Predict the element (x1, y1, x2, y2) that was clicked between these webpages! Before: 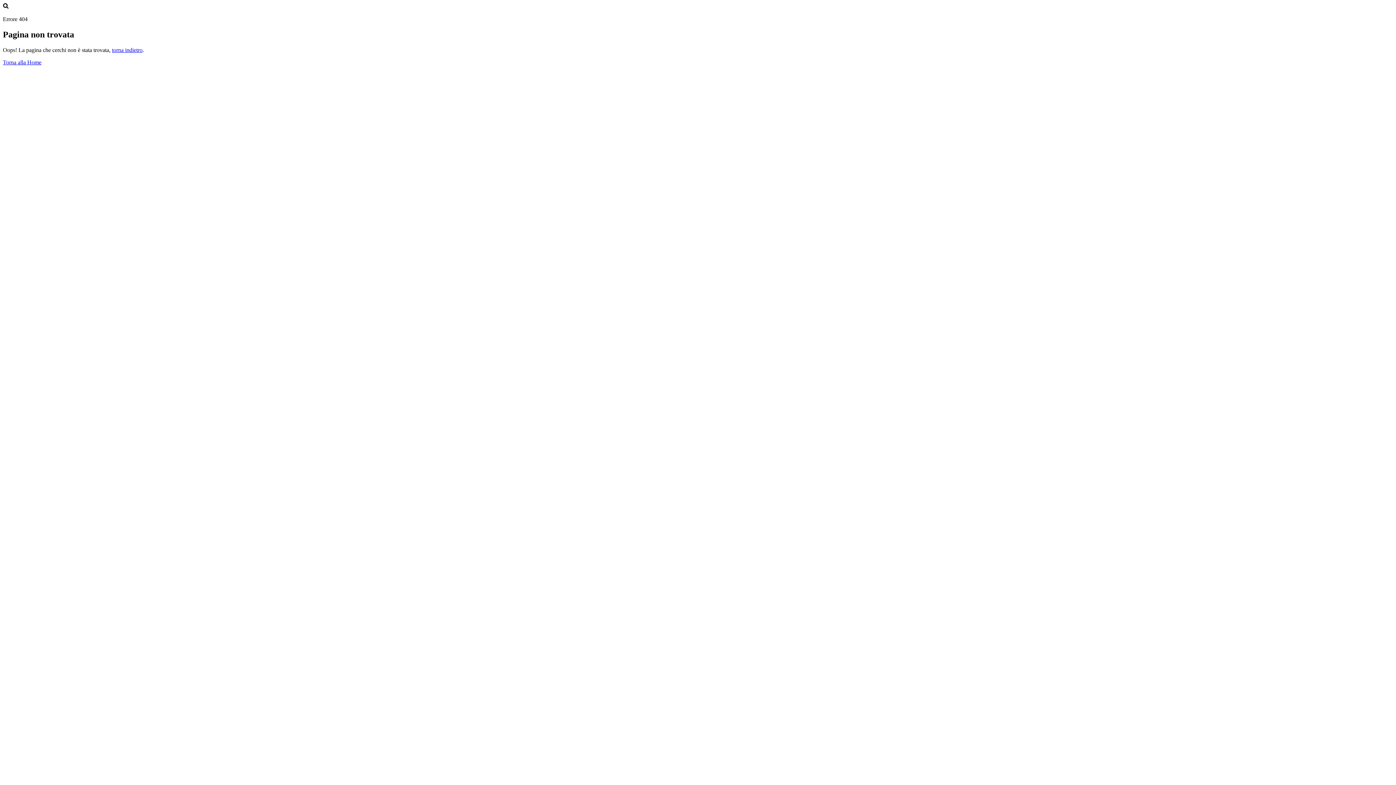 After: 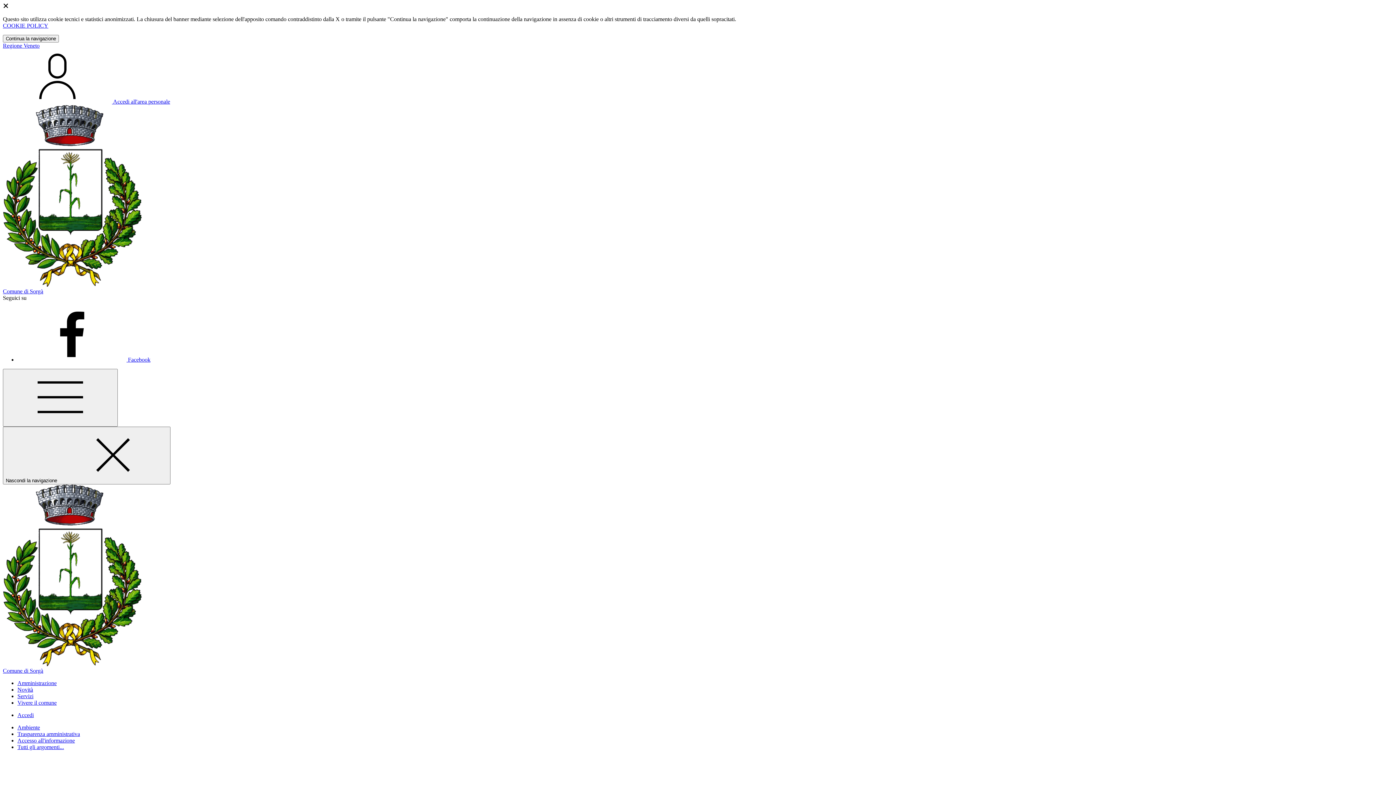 Action: label: Torna alla Home bbox: (2, 59, 41, 65)